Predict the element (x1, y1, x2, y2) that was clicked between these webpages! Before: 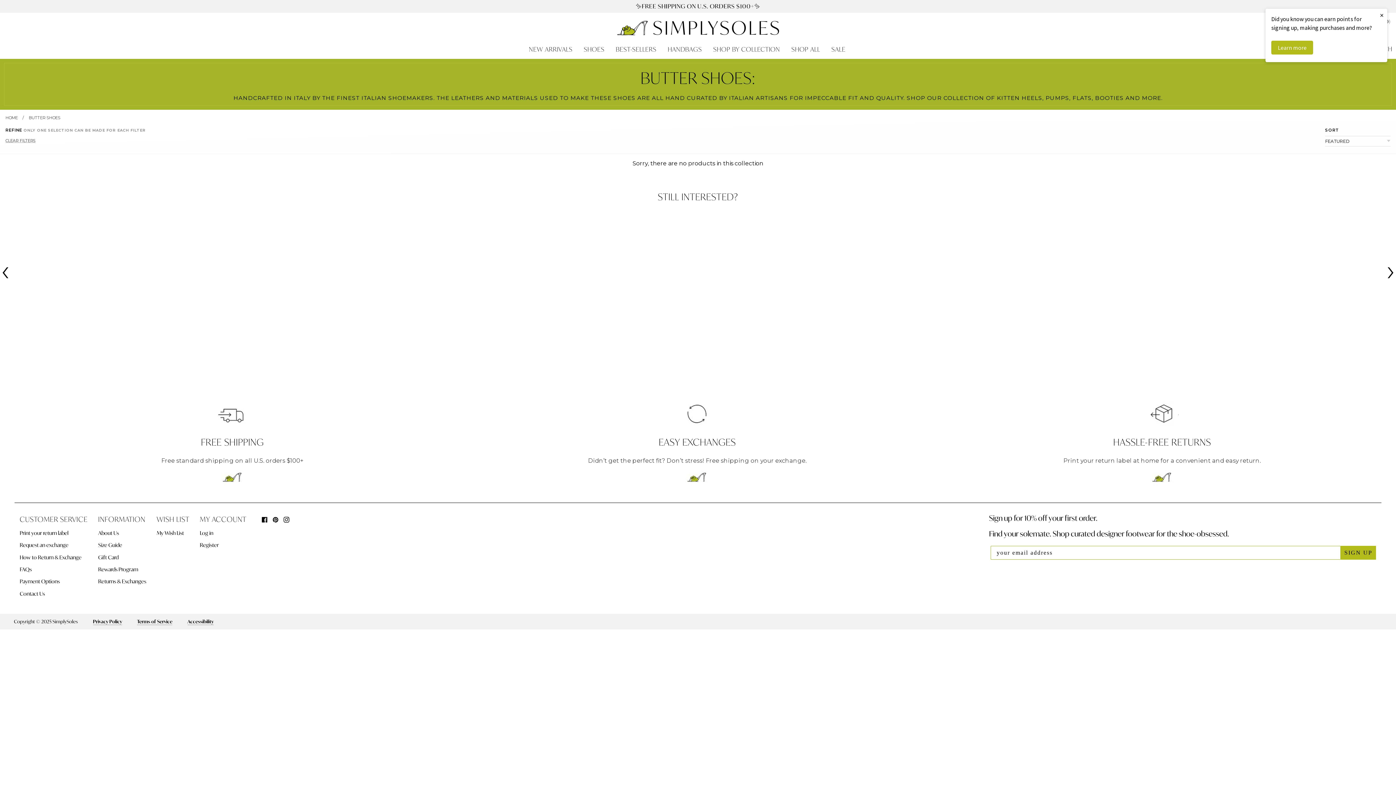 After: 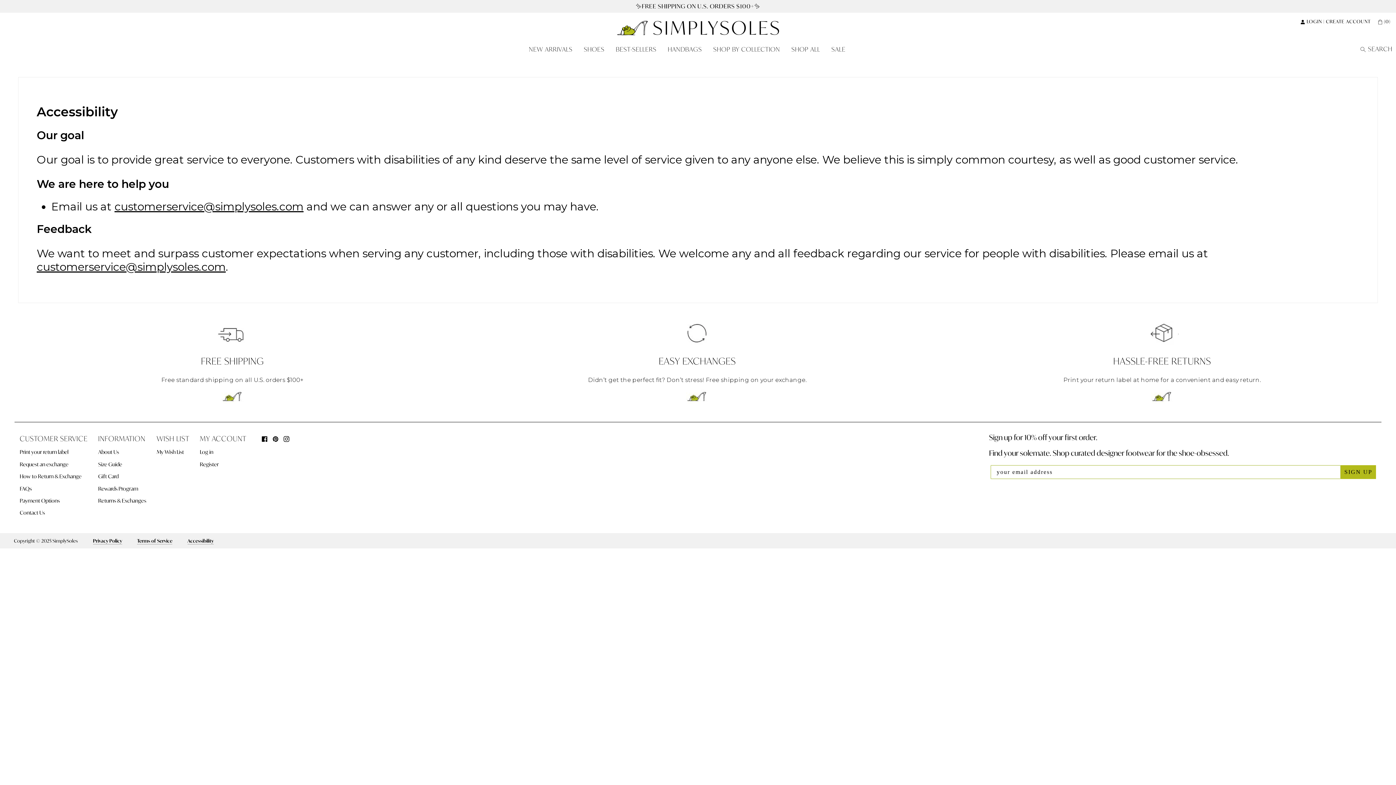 Action: label: Accessibility bbox: (187, 618, 213, 625)